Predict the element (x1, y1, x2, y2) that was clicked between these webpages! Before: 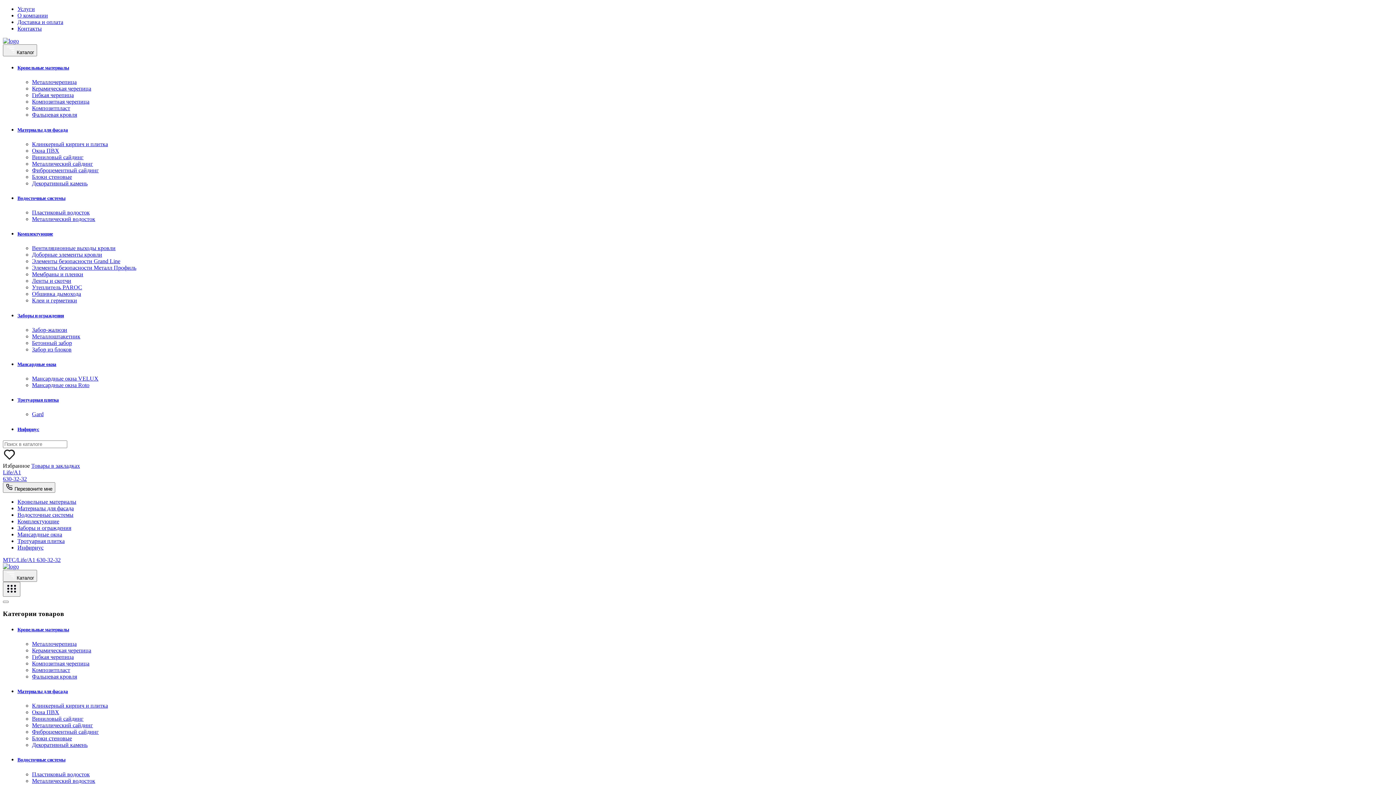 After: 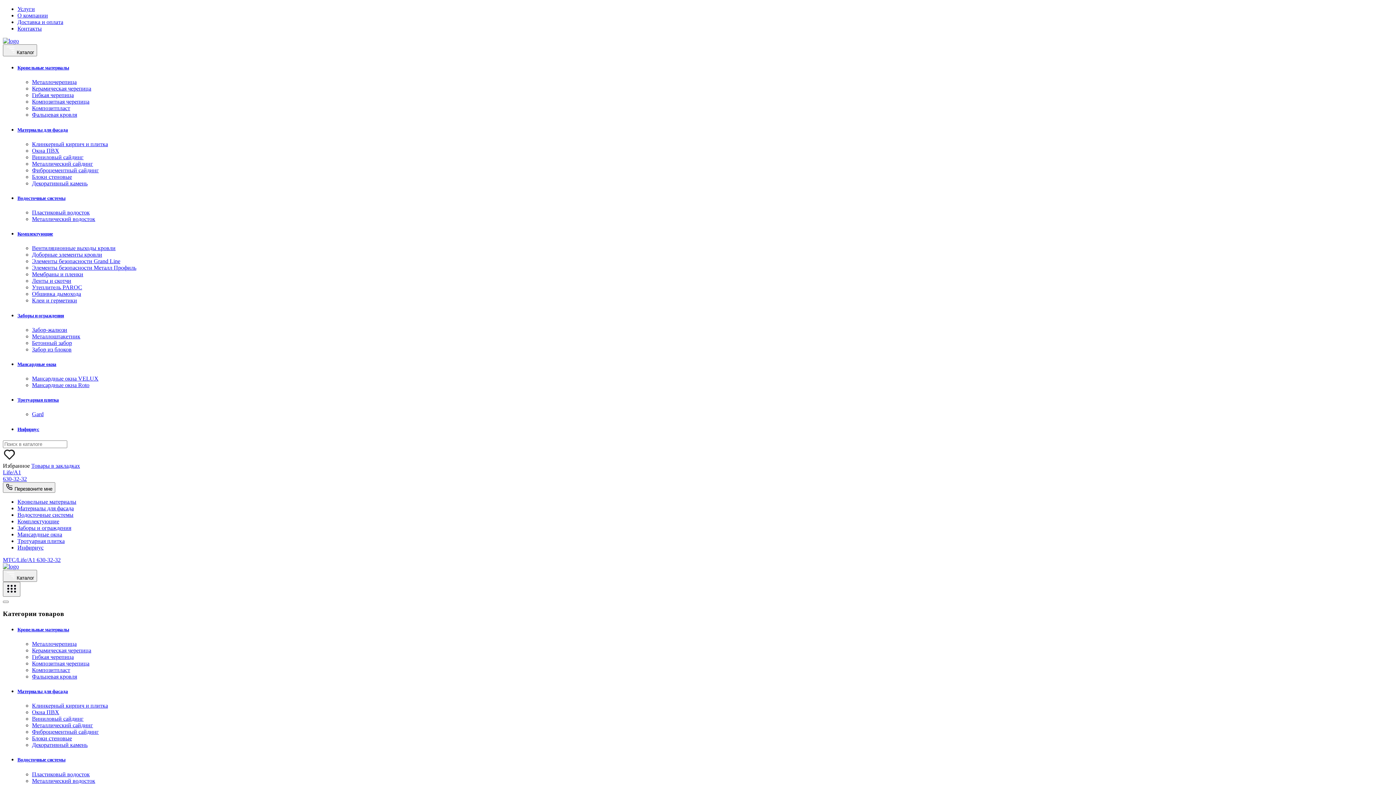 Action: bbox: (17, 538, 64, 544) label: Тротуарная плитка